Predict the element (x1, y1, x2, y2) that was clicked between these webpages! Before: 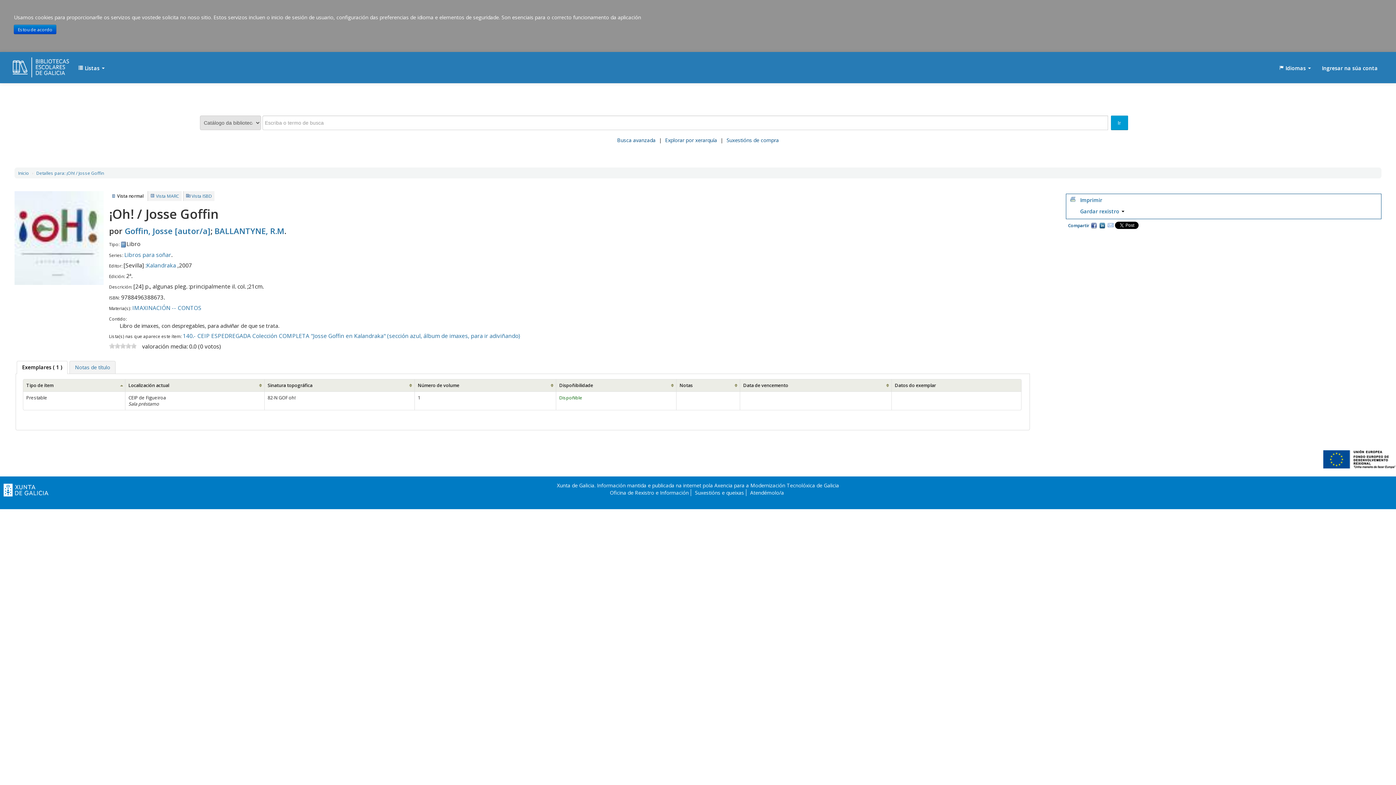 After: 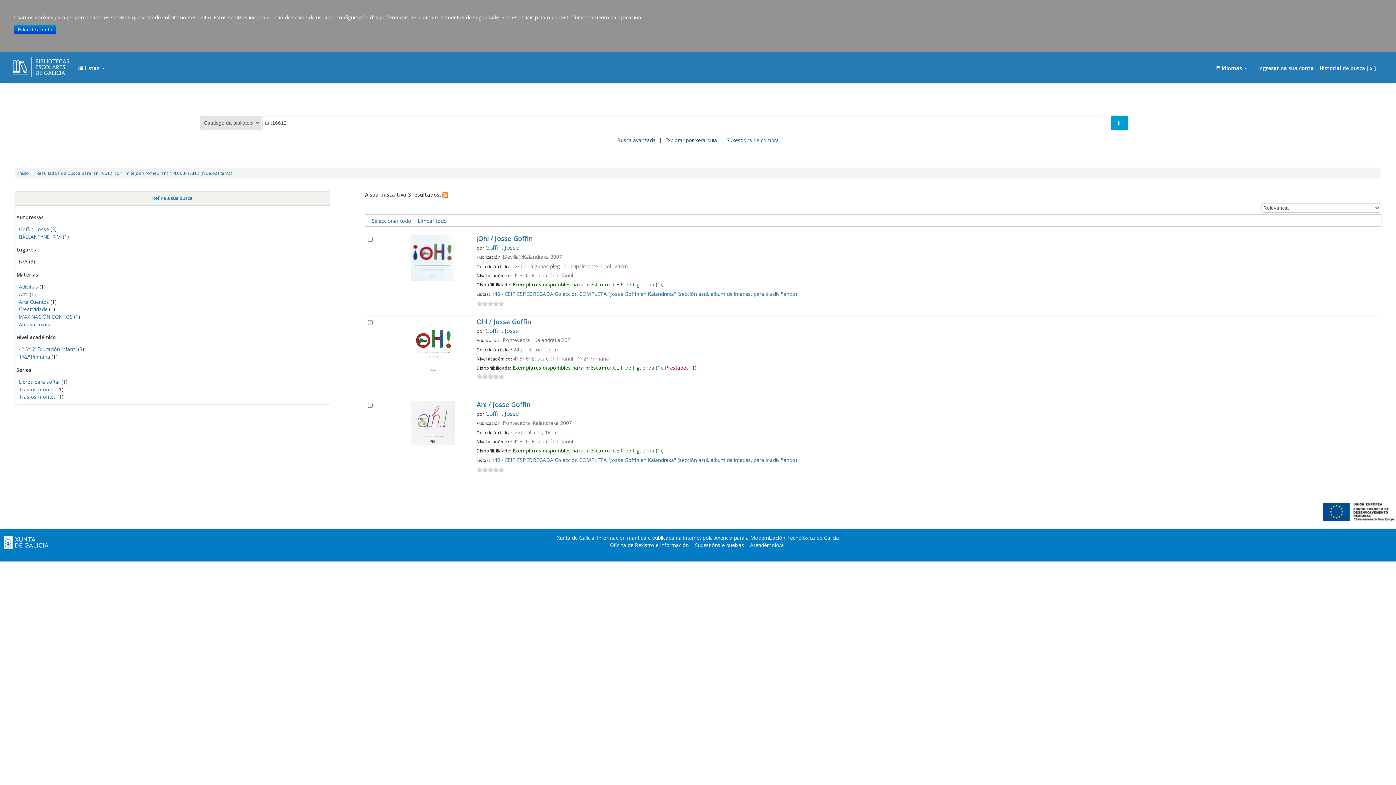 Action: label: Goffin, Josse [autor/a] bbox: (124, 225, 210, 236)